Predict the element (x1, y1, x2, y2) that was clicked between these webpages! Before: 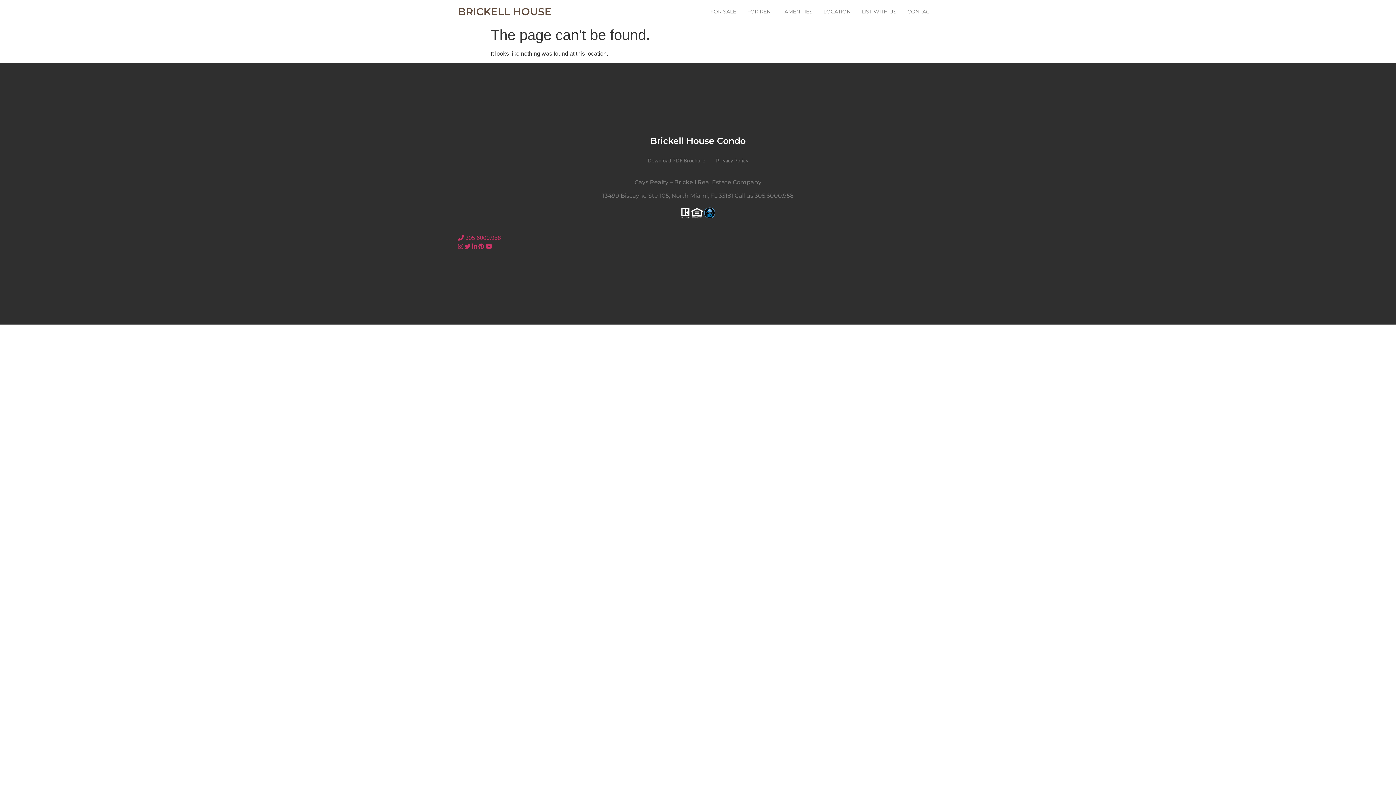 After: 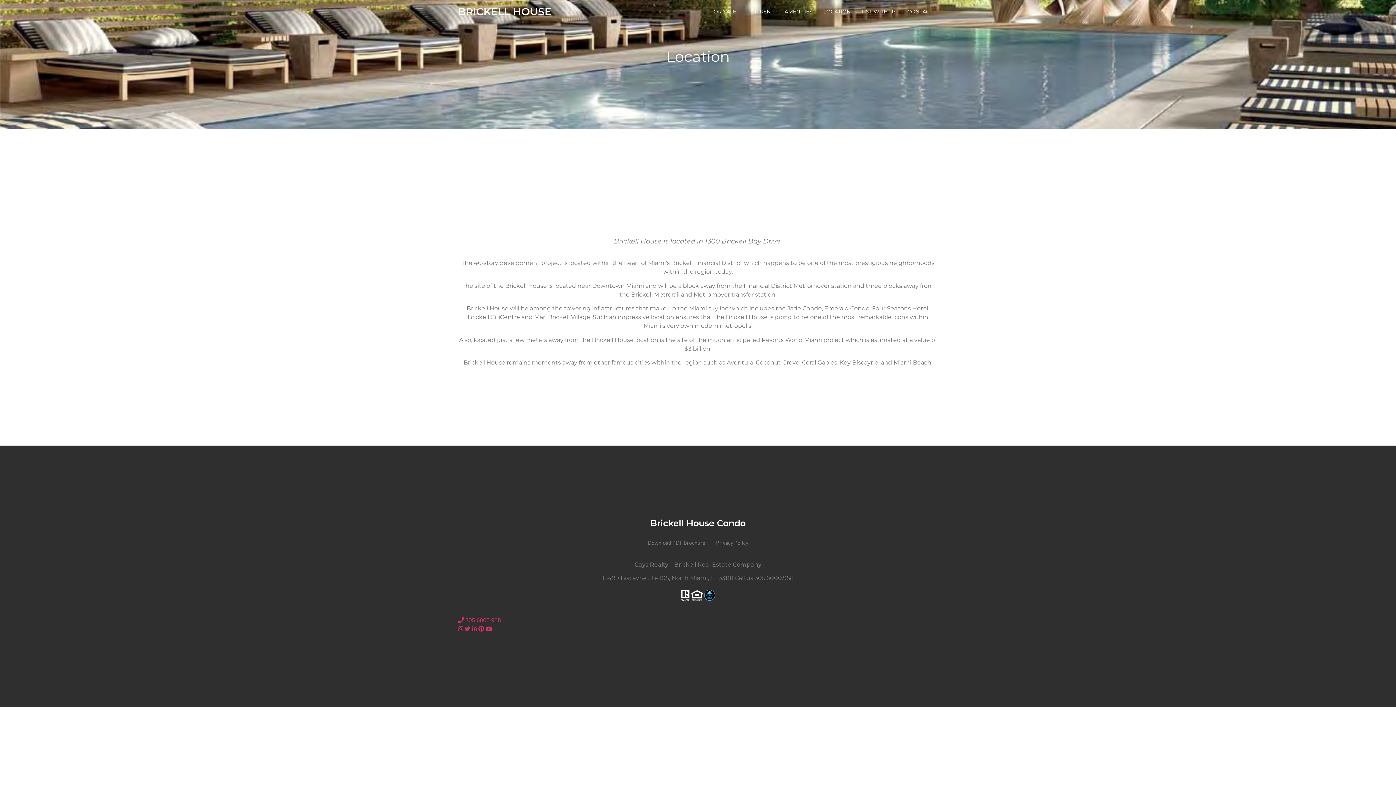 Action: bbox: (818, 3, 856, 19) label: LOCATION